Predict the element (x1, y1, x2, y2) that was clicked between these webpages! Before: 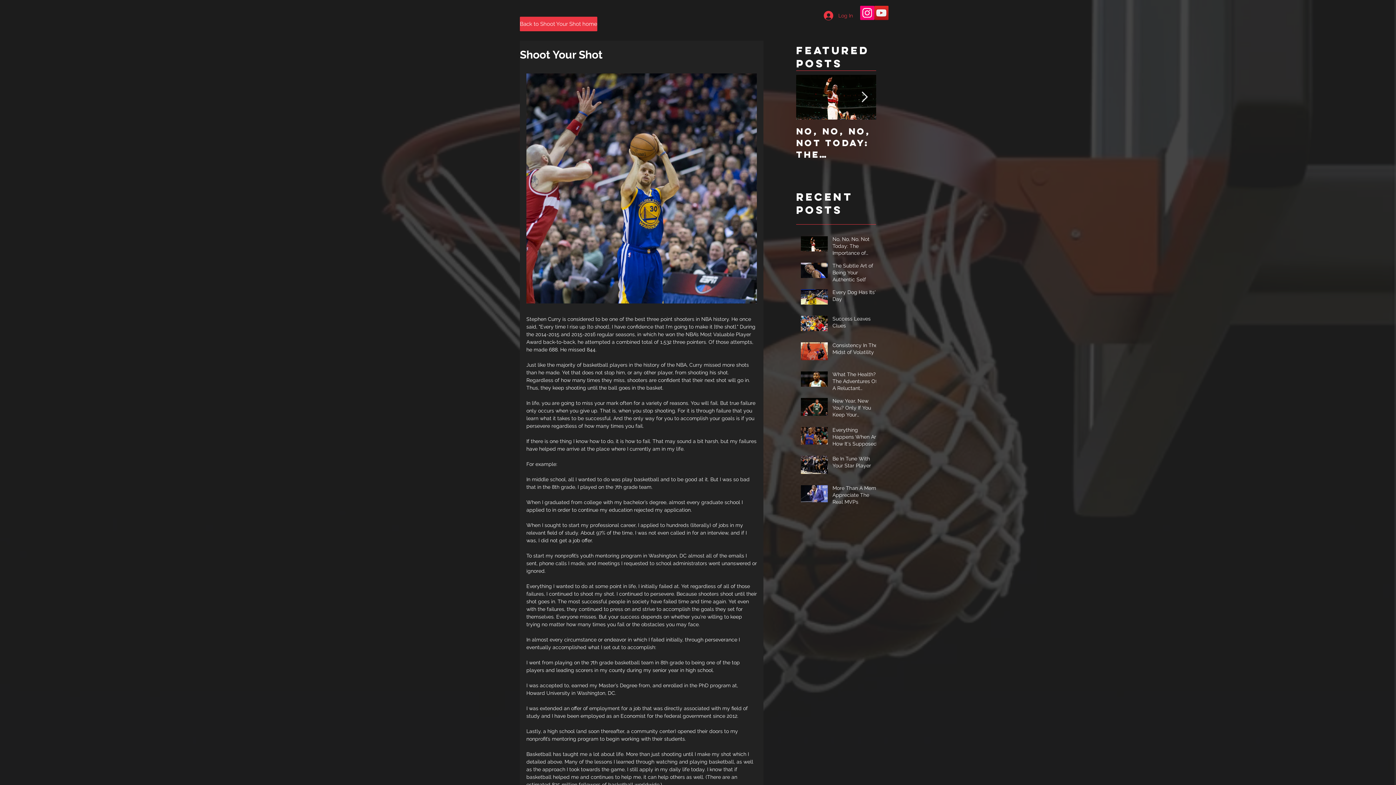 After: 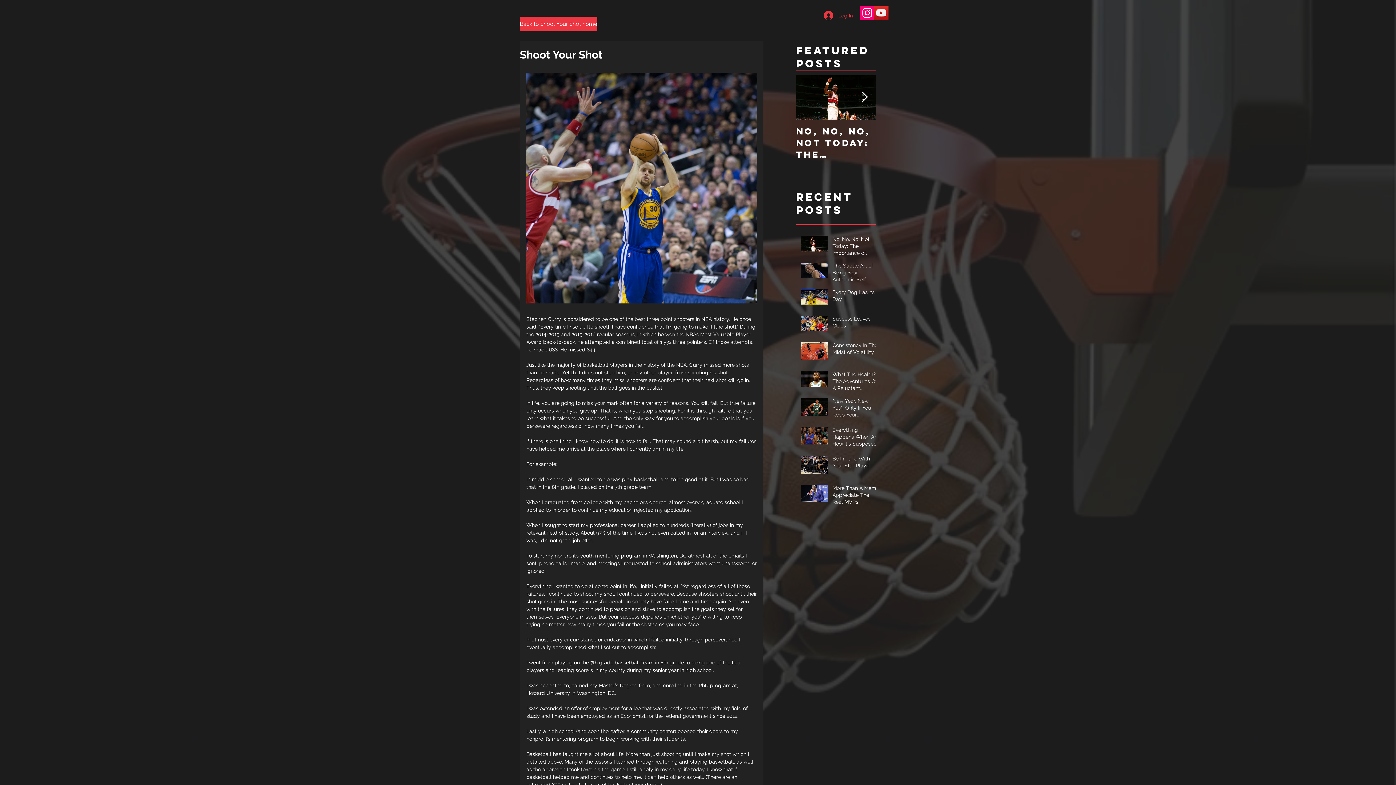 Action: label: Next Item bbox: (861, 91, 868, 102)